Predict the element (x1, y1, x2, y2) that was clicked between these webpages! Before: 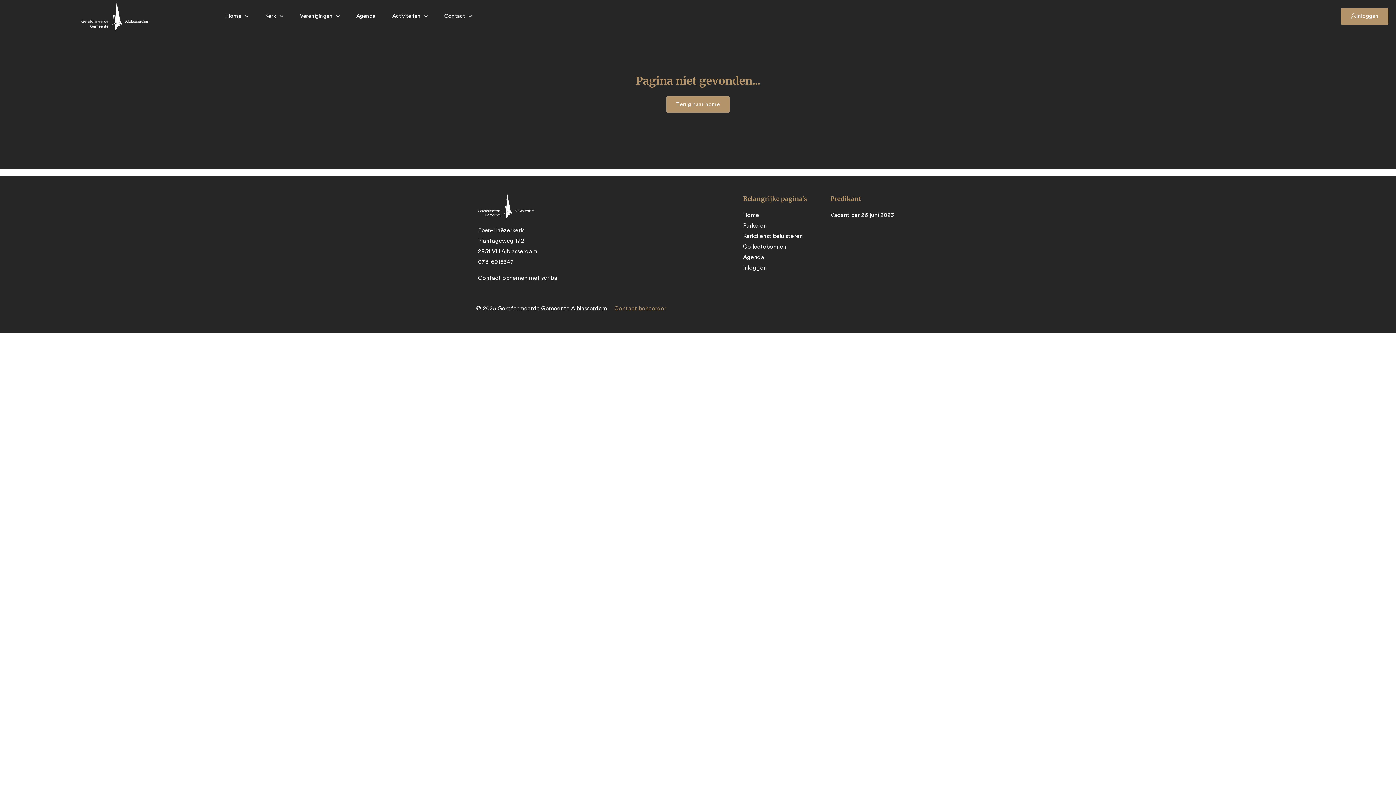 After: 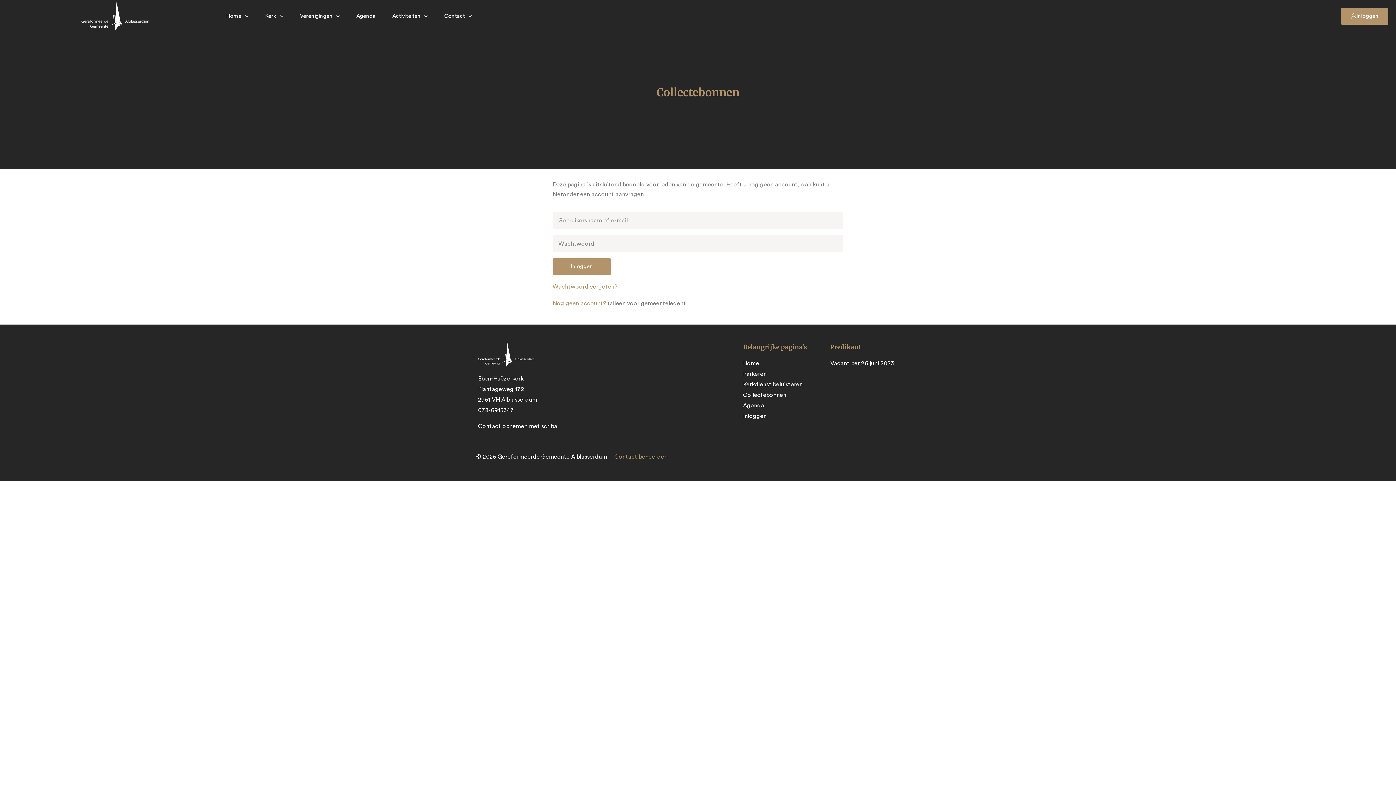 Action: bbox: (743, 242, 823, 251) label: Collectebonnen